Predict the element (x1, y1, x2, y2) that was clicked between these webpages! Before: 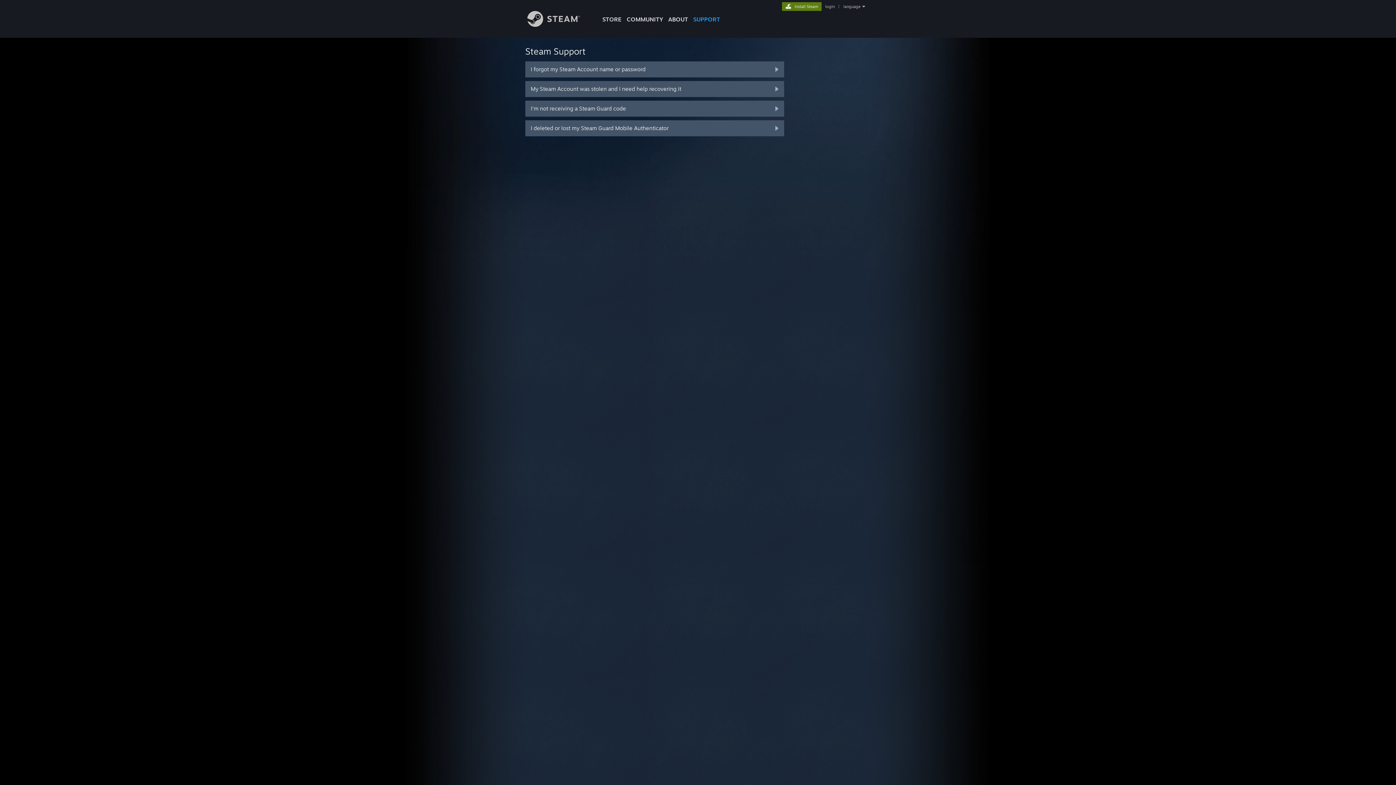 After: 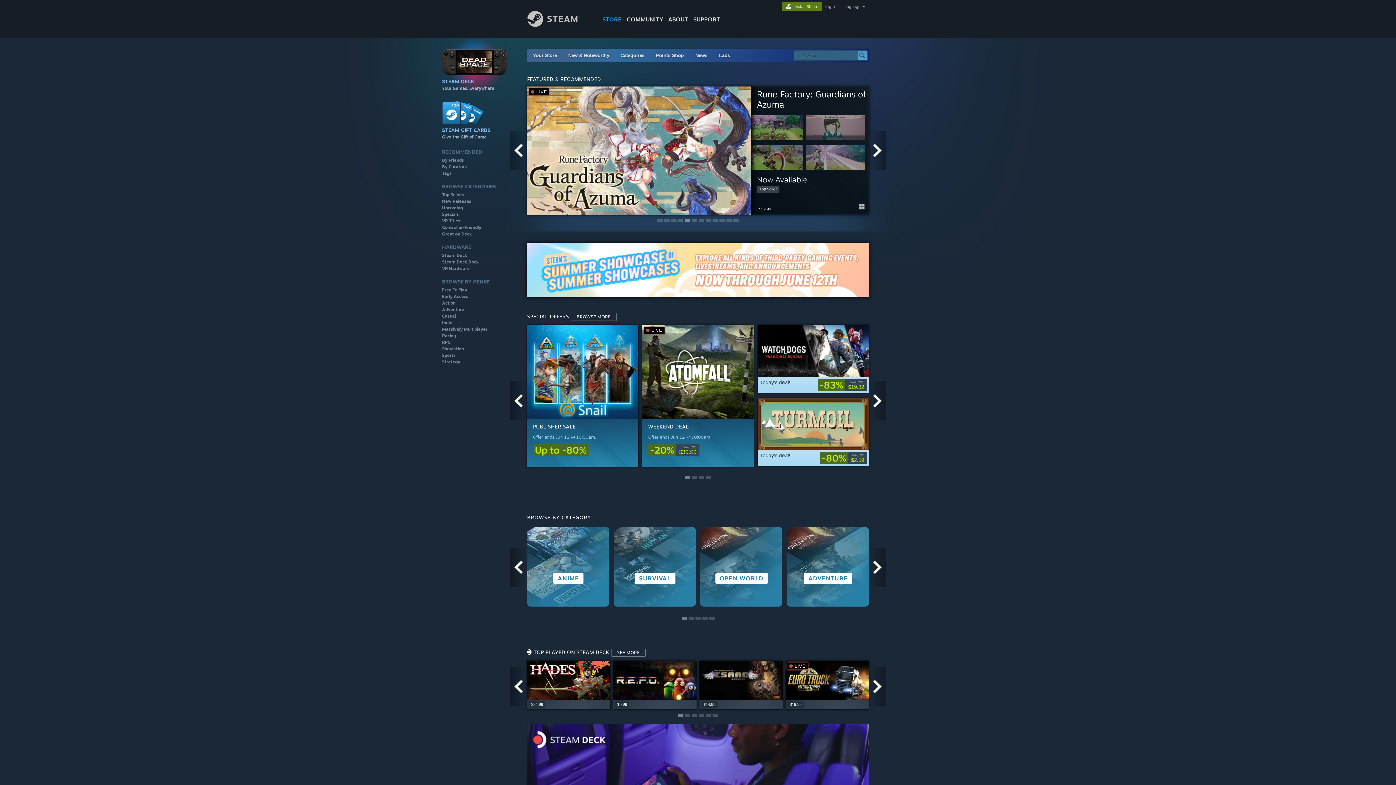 Action: label: STORE bbox: (600, 0, 624, 24)